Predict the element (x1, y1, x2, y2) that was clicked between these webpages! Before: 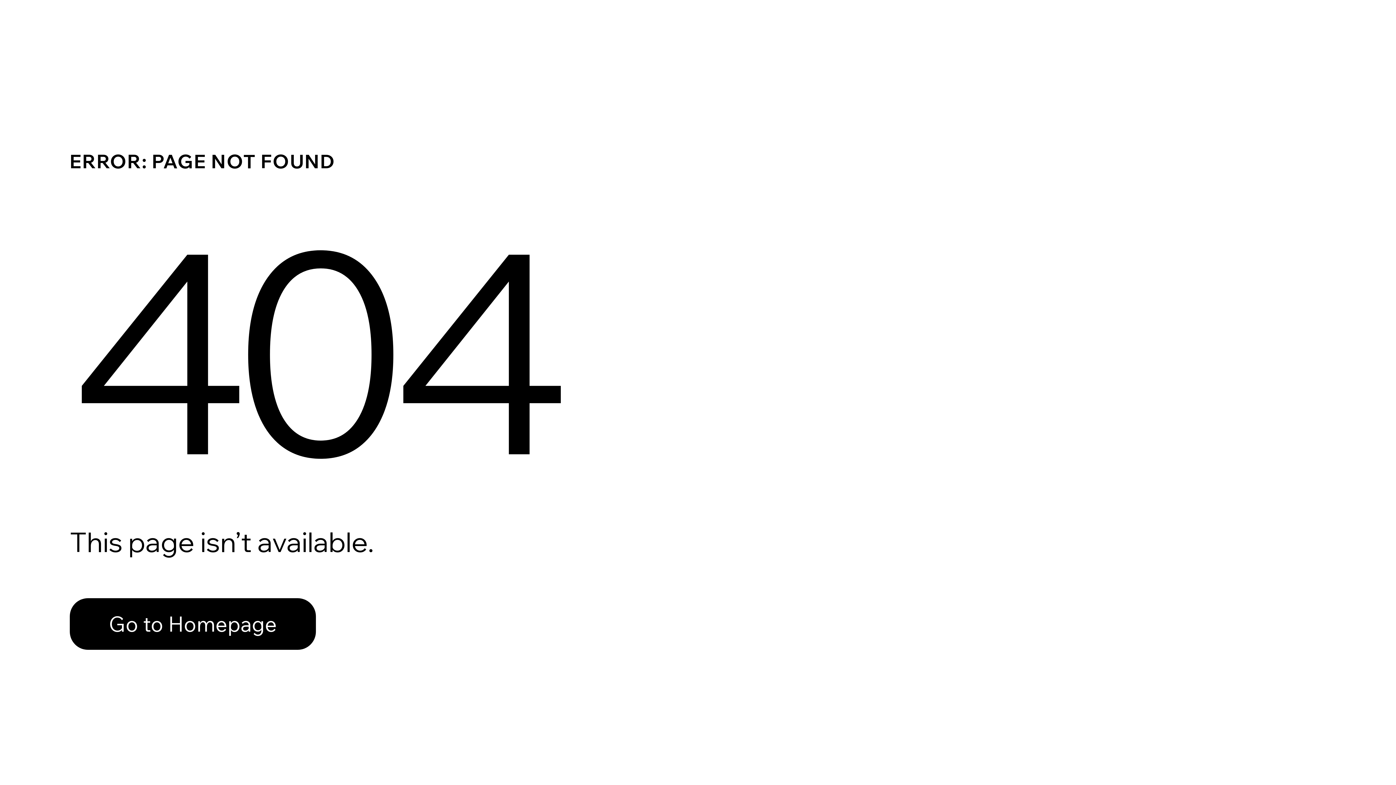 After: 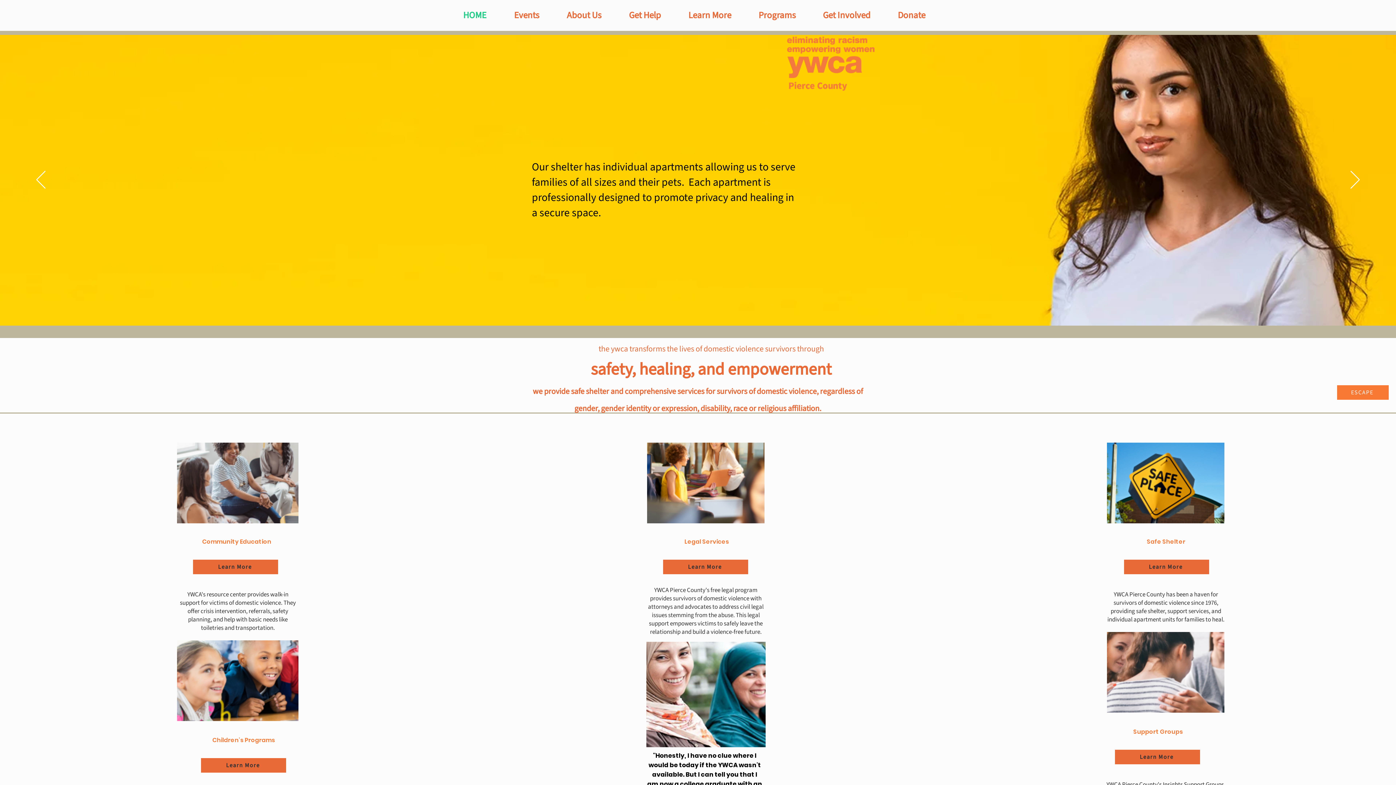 Action: label: Go to Homepage bbox: (69, 582, 768, 659)